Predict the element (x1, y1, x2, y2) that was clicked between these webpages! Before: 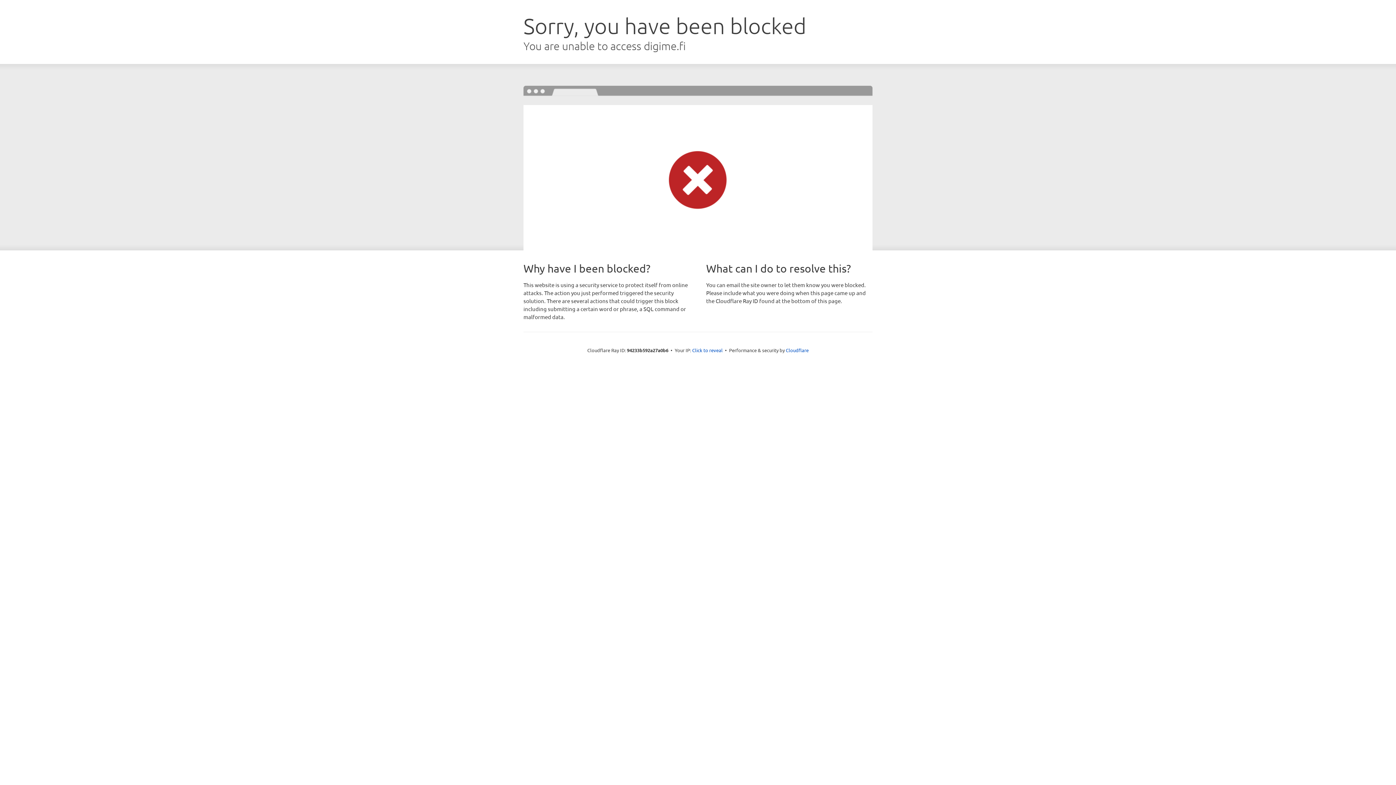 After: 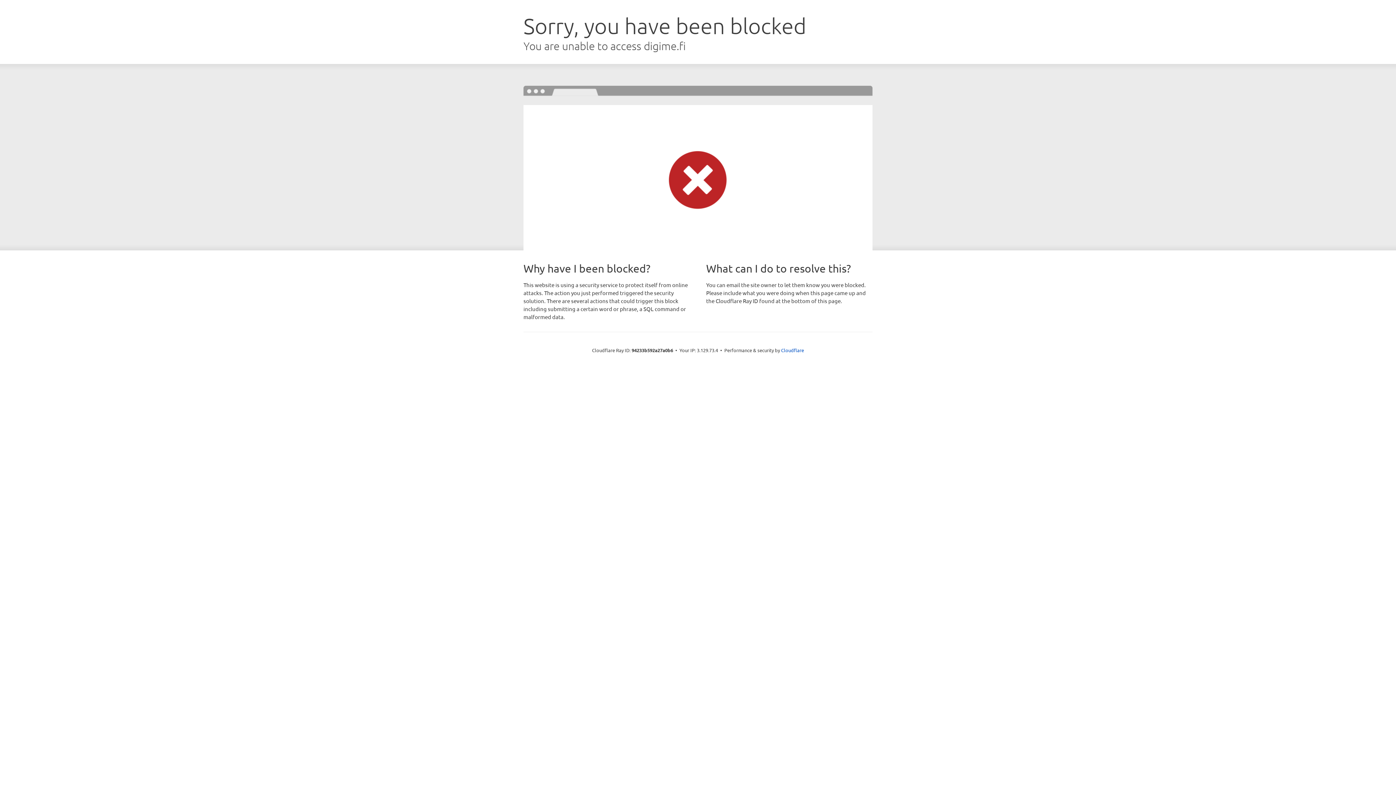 Action: bbox: (692, 346, 722, 353) label: Click to reveal